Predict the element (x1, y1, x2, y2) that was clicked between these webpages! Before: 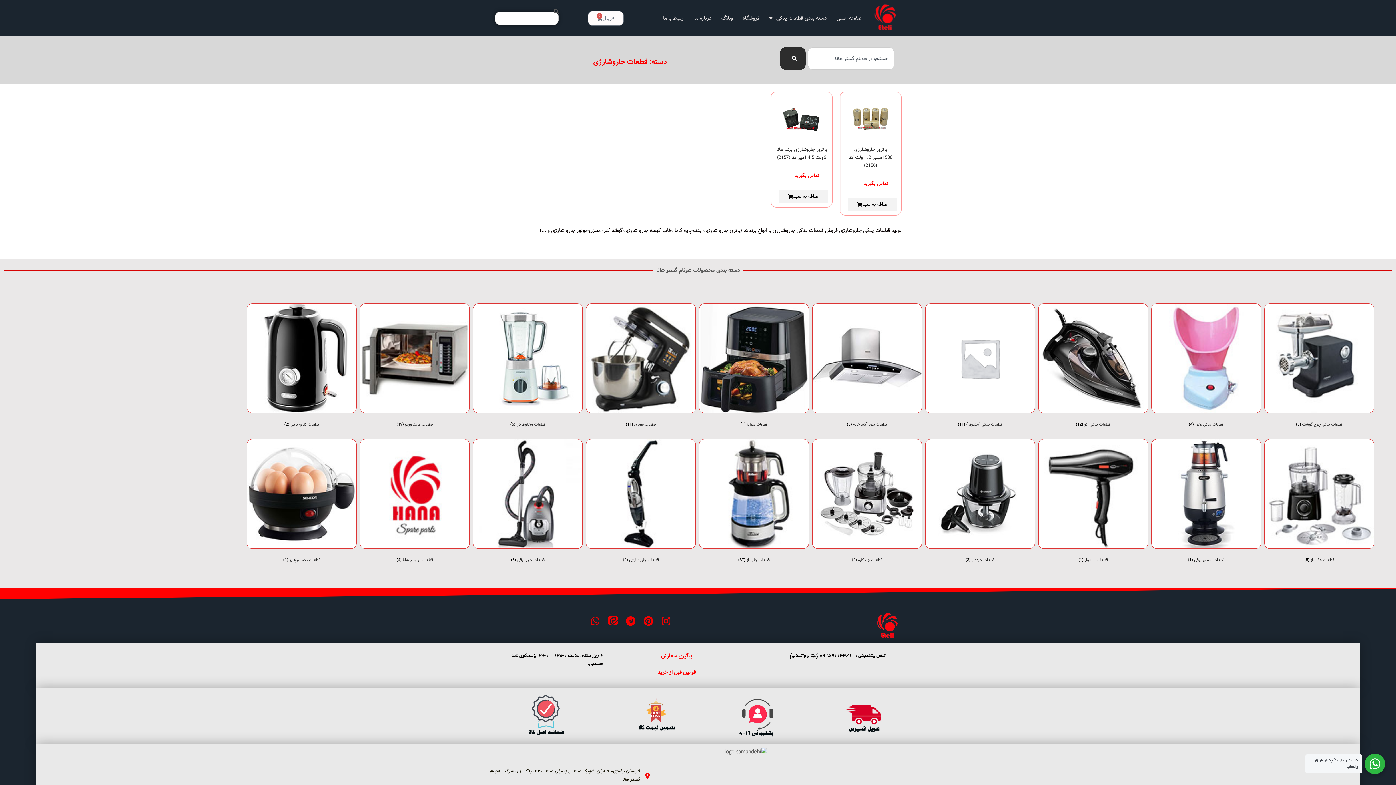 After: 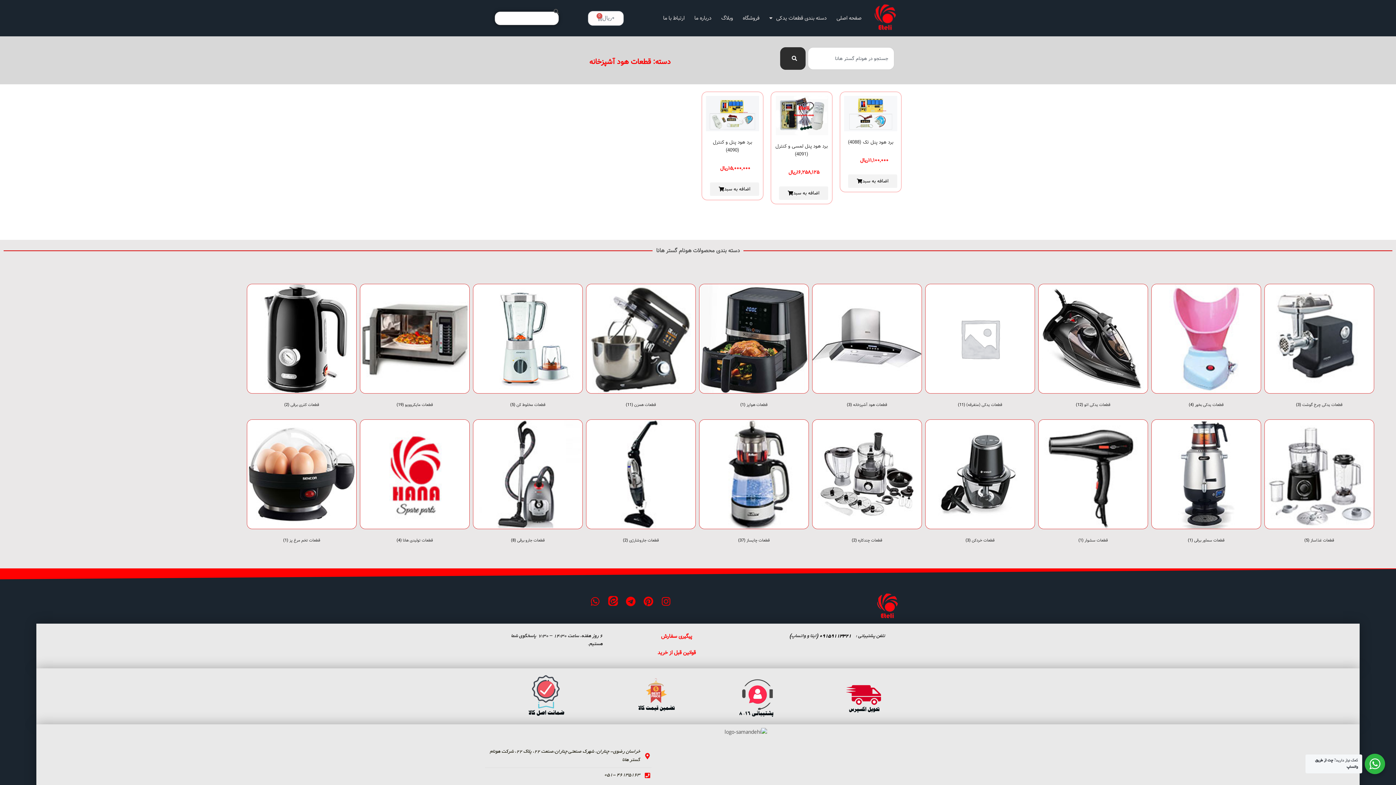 Action: bbox: (812, 303, 922, 430) label: از دسته بندی محصول دیدن کنید قطعات هود آشپزخانه